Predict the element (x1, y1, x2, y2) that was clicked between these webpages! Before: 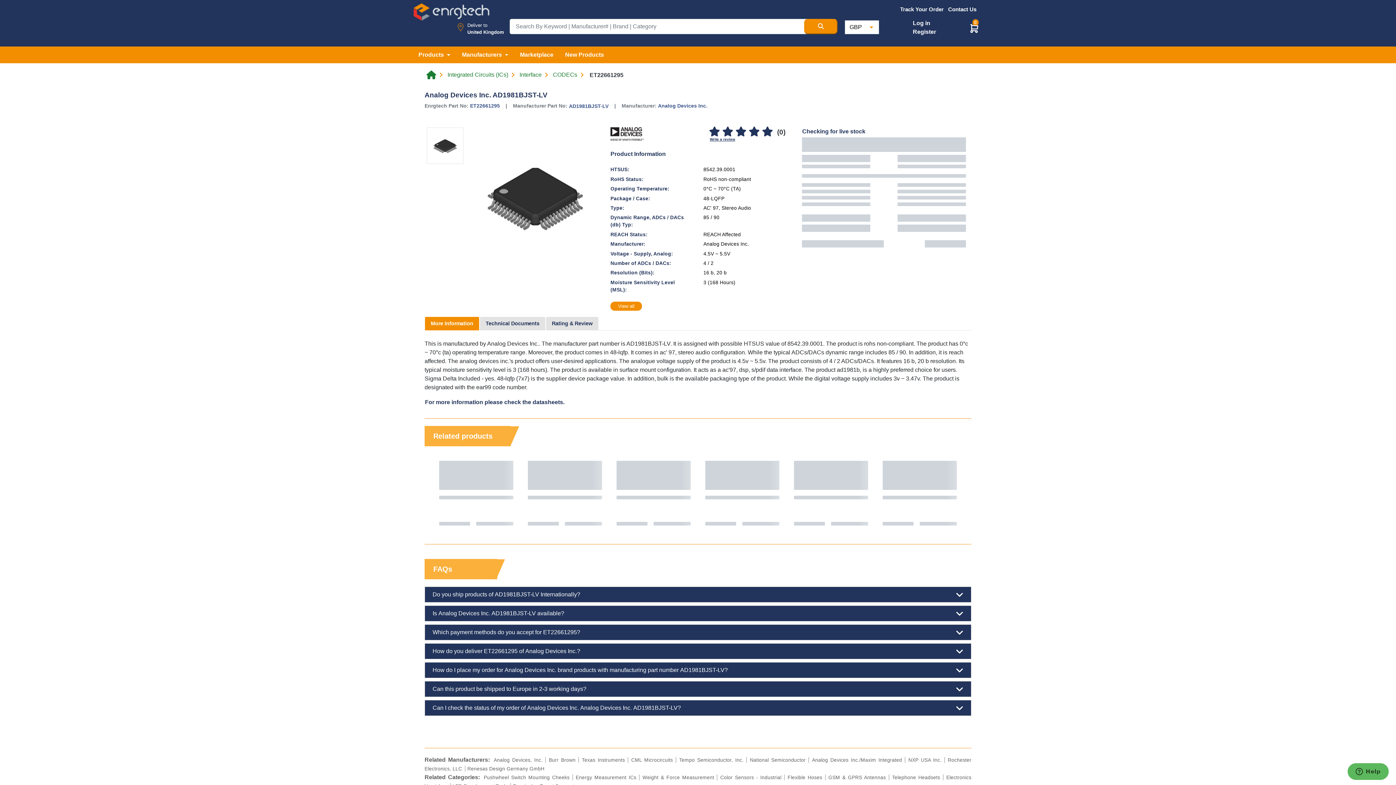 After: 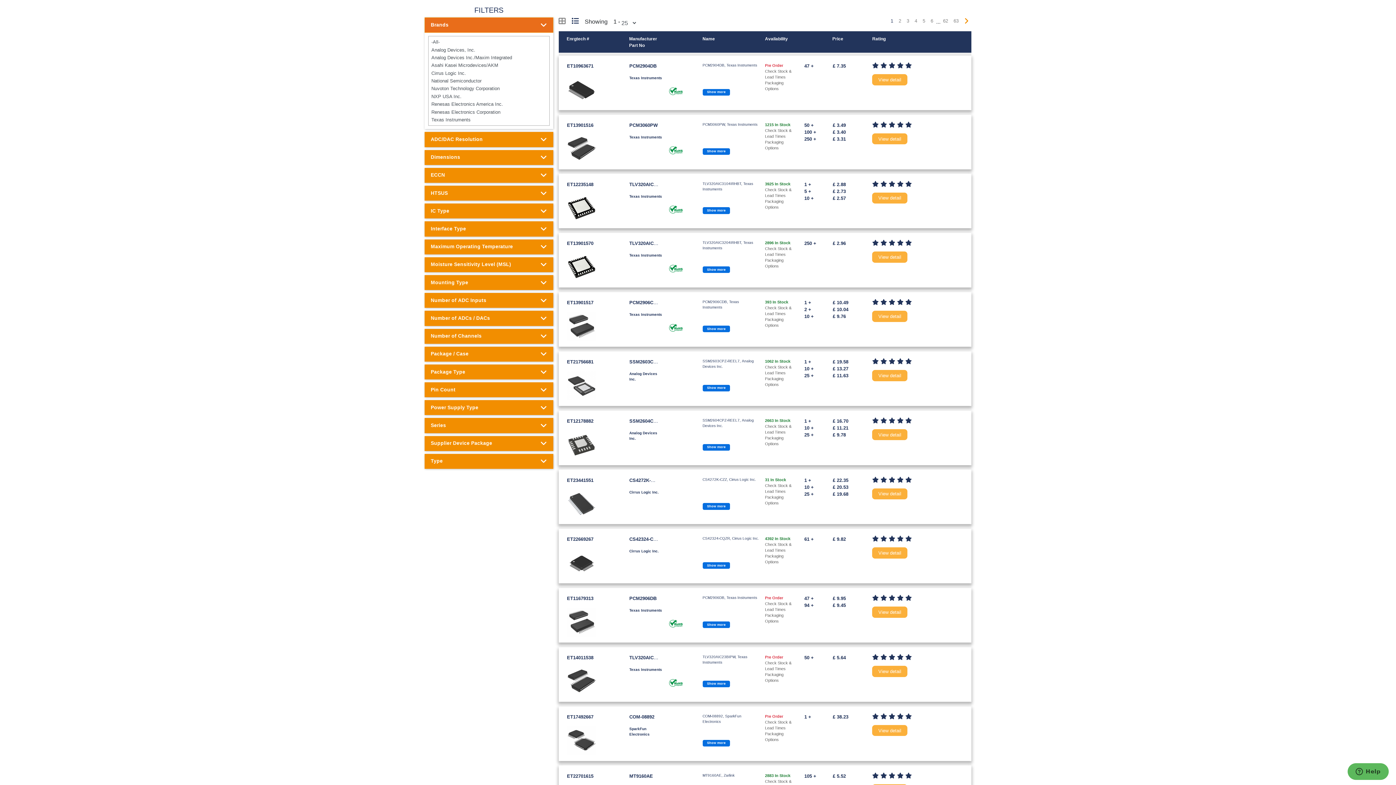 Action: label: CODECs bbox: (553, 72, 577, 77)